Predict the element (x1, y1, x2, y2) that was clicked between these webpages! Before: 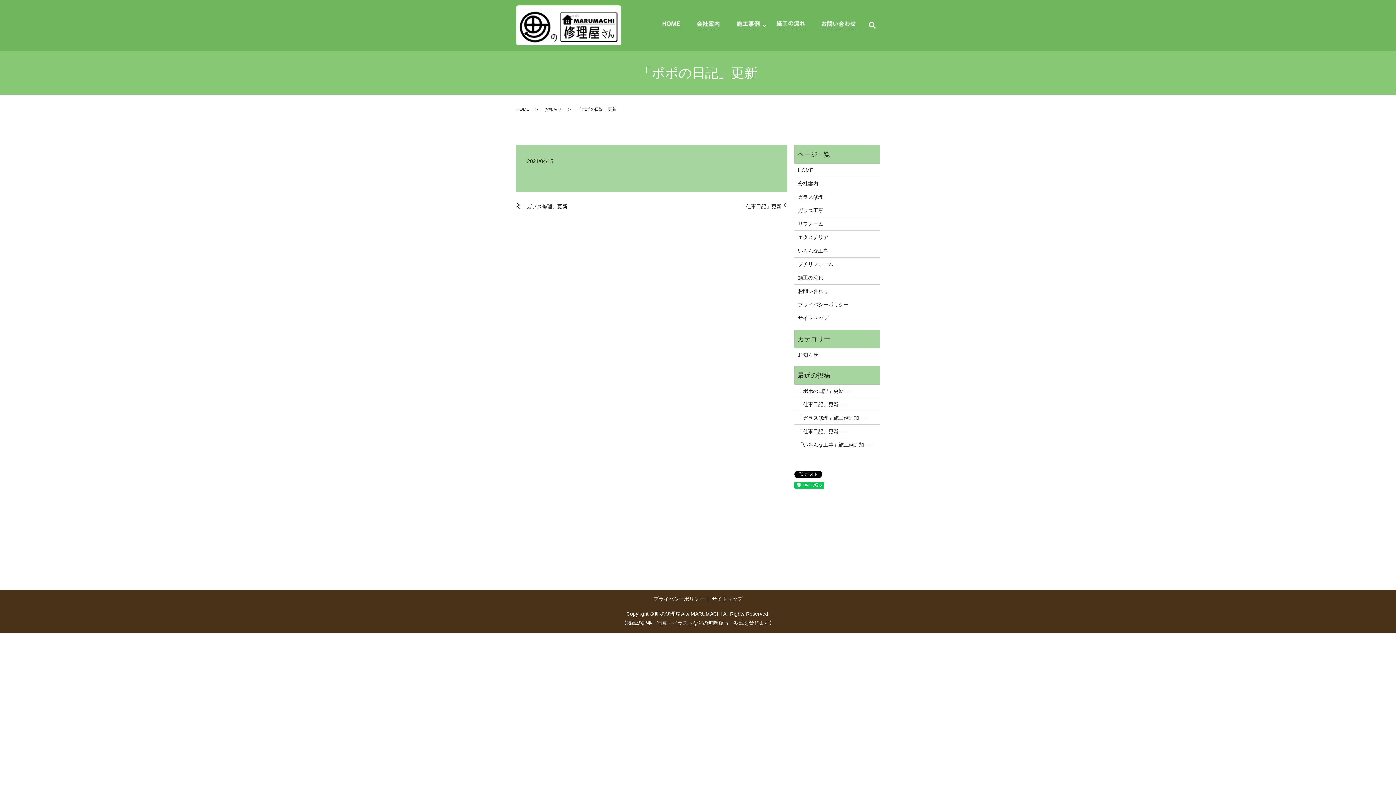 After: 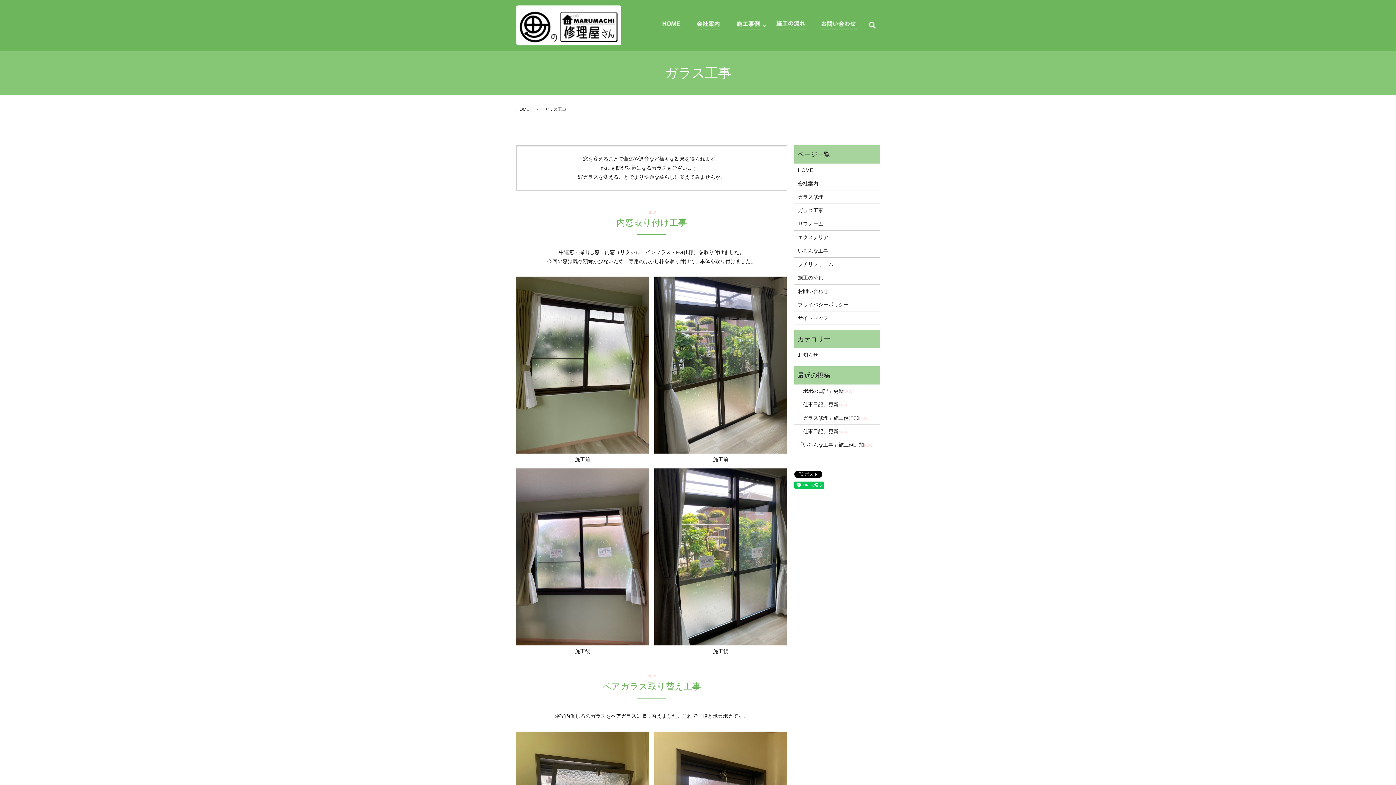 Action: bbox: (798, 206, 876, 214) label: ガラス工事